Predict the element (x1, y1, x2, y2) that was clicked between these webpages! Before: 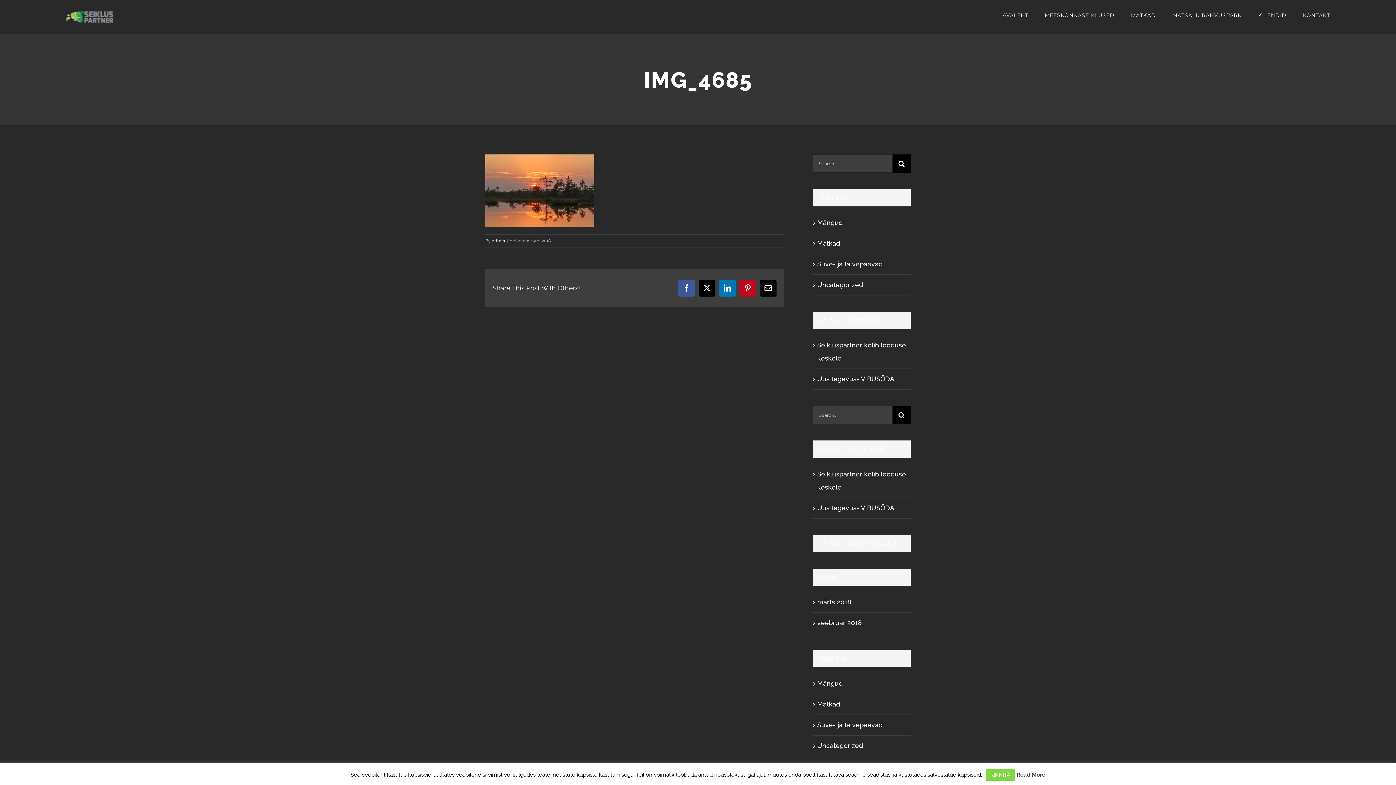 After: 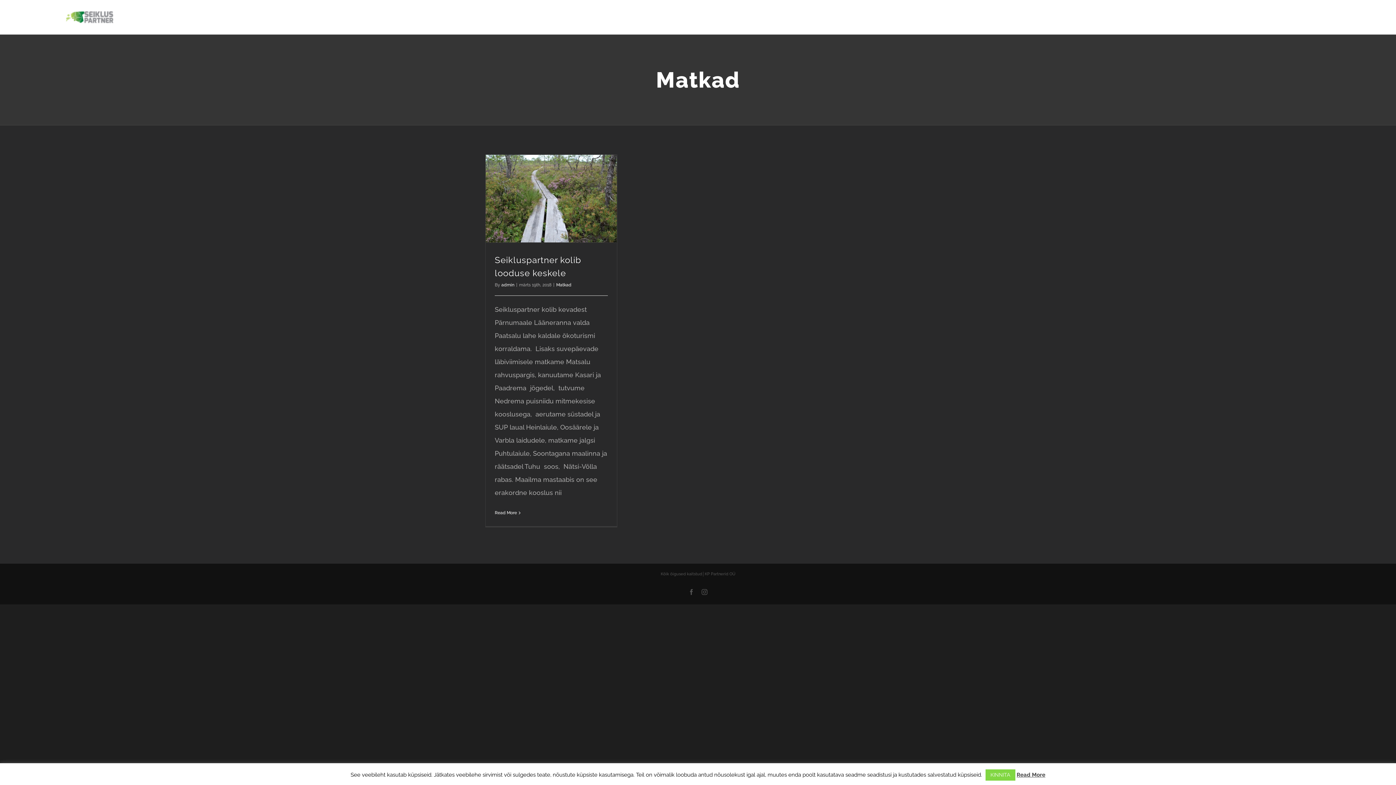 Action: bbox: (817, 236, 907, 250) label: Matkad